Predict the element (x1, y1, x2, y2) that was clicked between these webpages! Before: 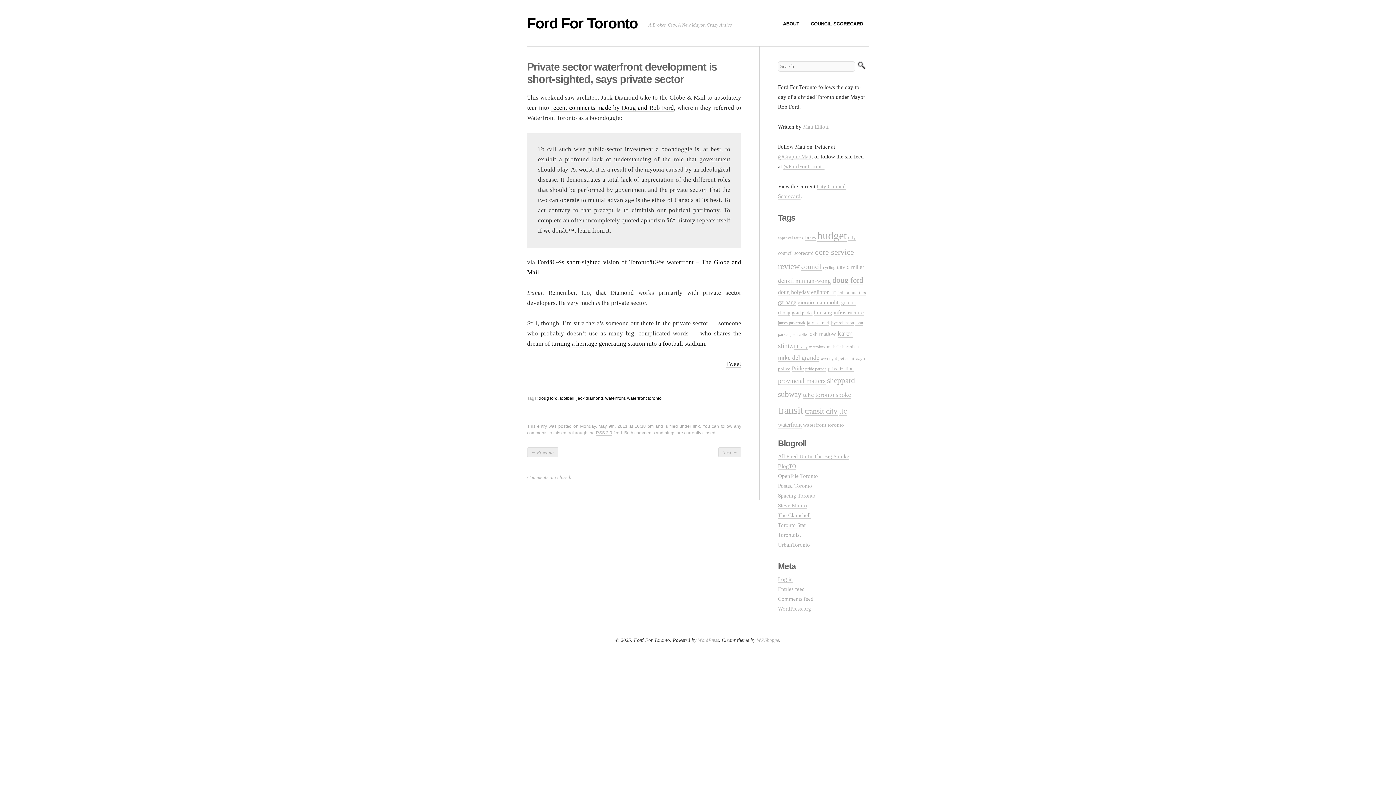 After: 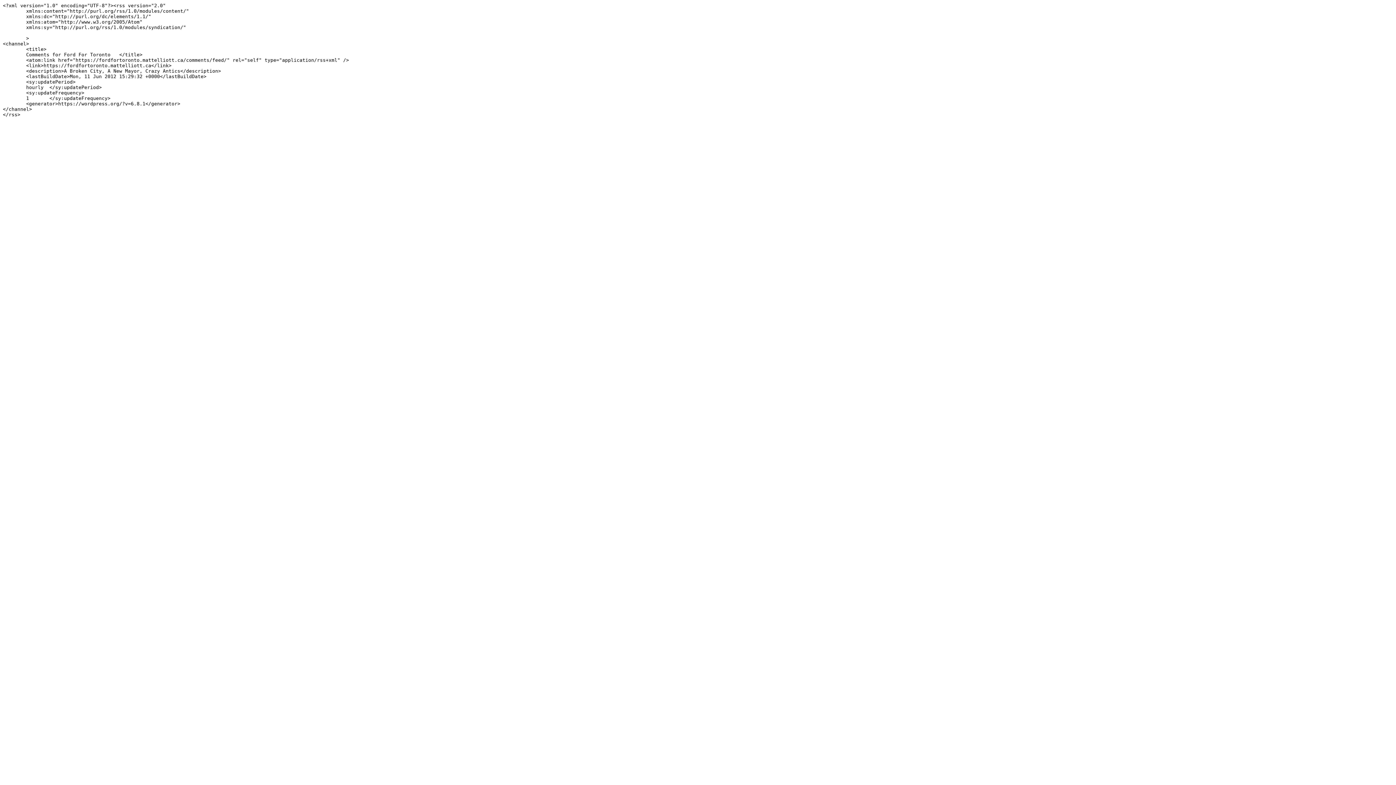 Action: label: Comments feed bbox: (778, 596, 813, 602)